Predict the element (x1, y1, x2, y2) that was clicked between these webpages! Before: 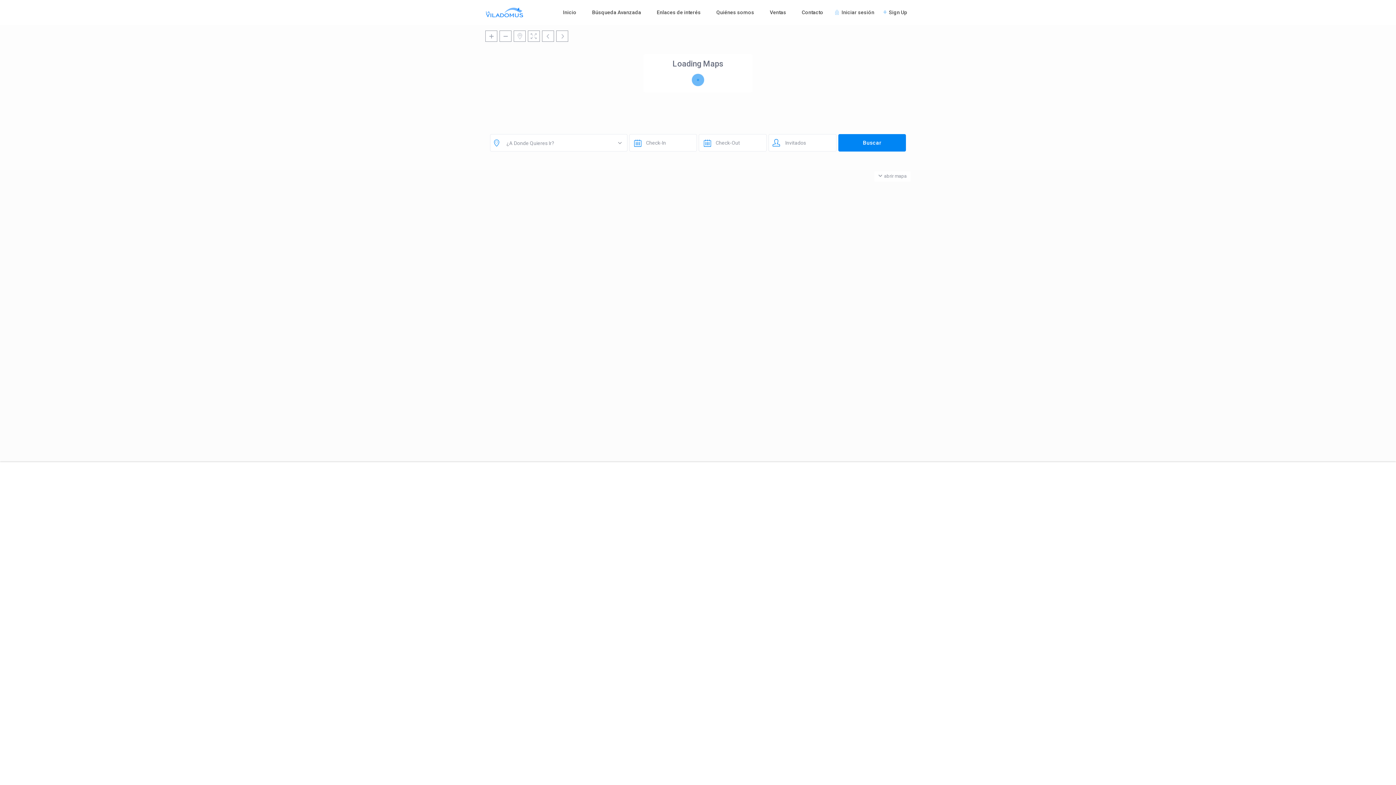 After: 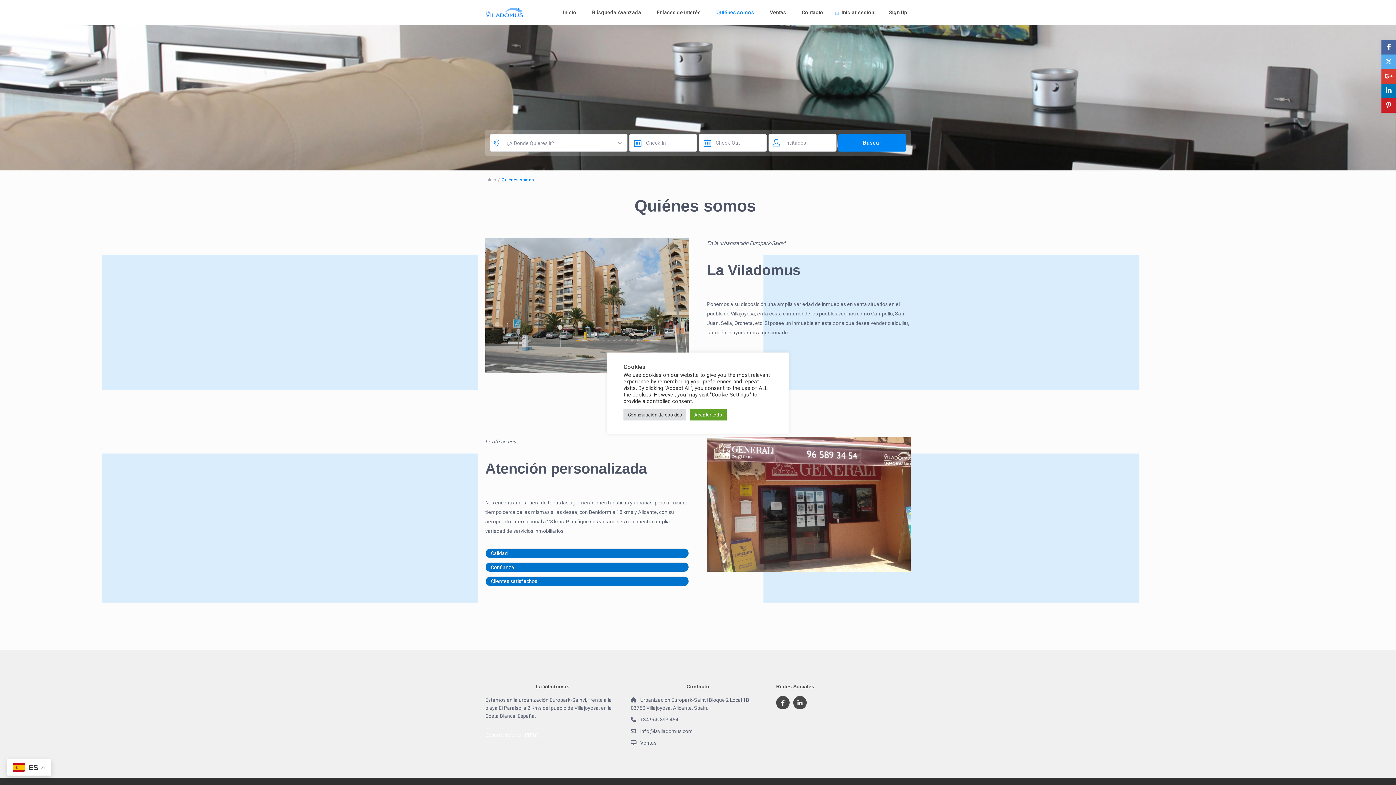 Action: bbox: (709, 0, 761, 24) label: Quiénes somos